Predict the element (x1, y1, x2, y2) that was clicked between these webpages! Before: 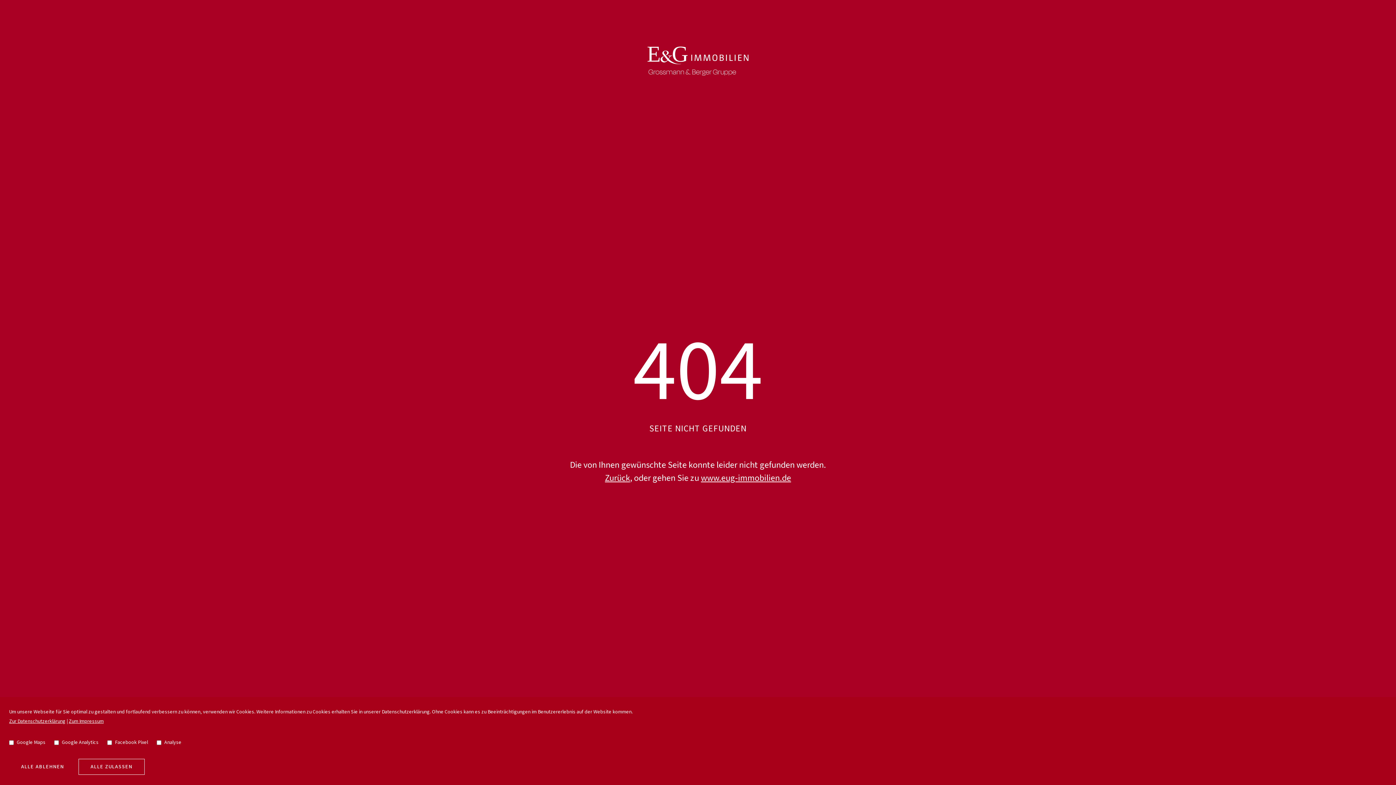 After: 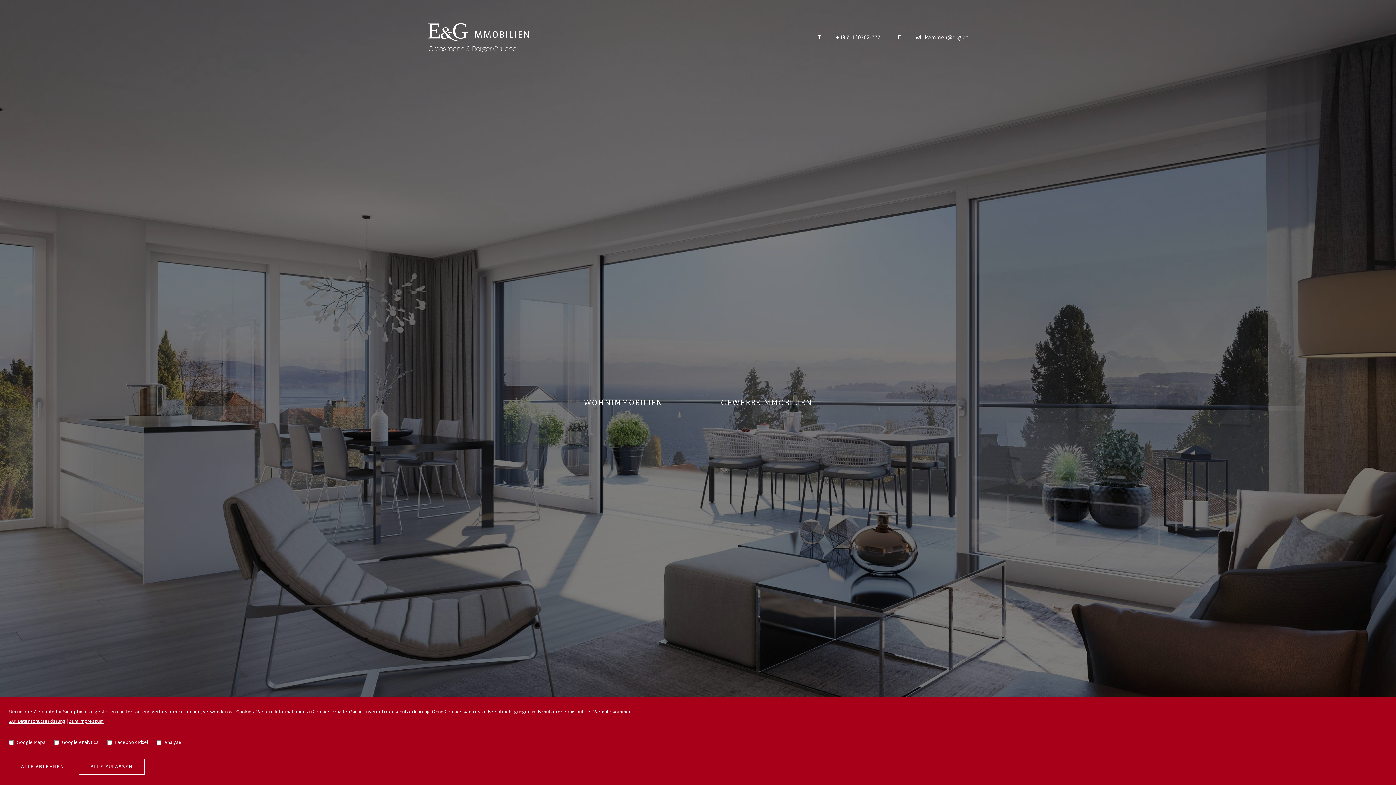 Action: bbox: (701, 472, 791, 484) label: www.eug-immobilien.de